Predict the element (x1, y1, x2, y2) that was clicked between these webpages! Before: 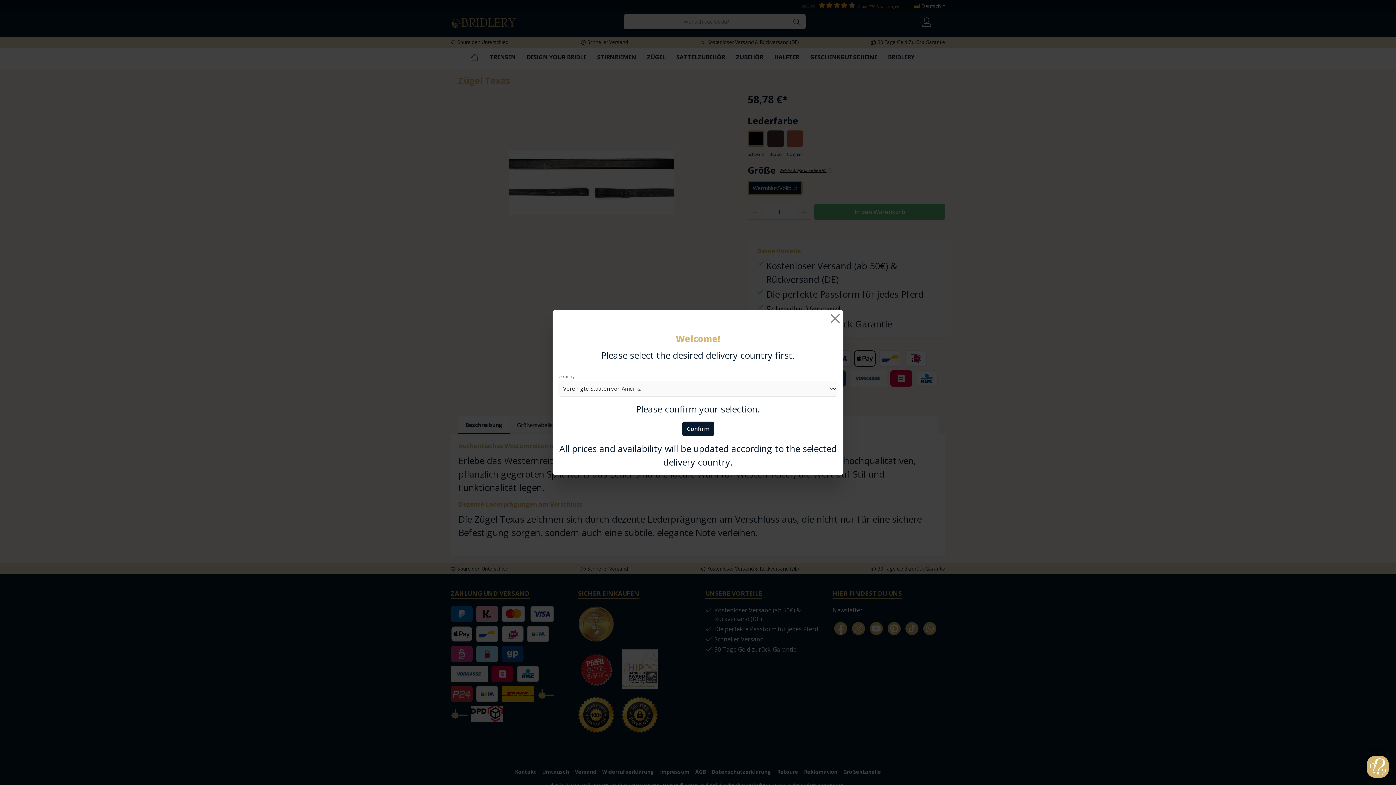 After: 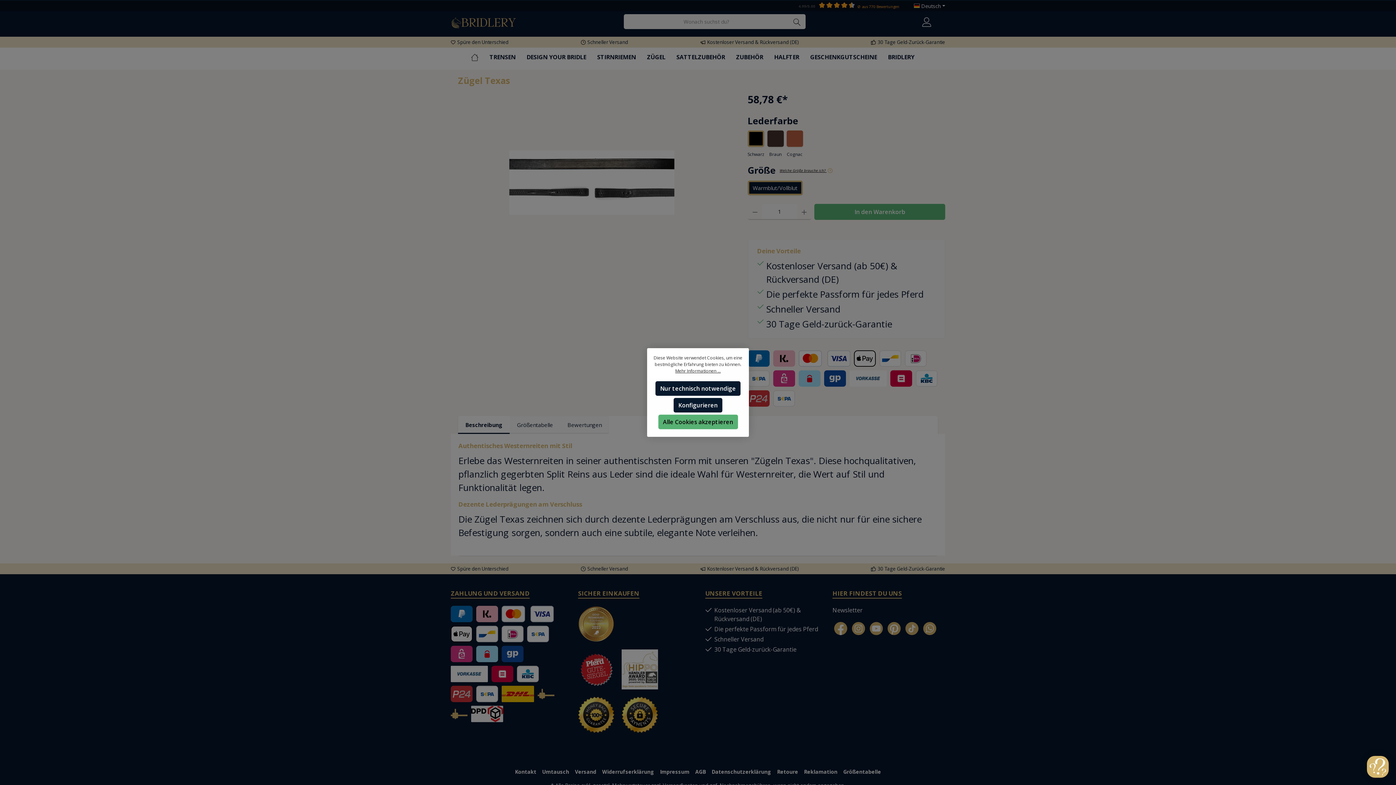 Action: bbox: (829, 312, 841, 325) label: Close